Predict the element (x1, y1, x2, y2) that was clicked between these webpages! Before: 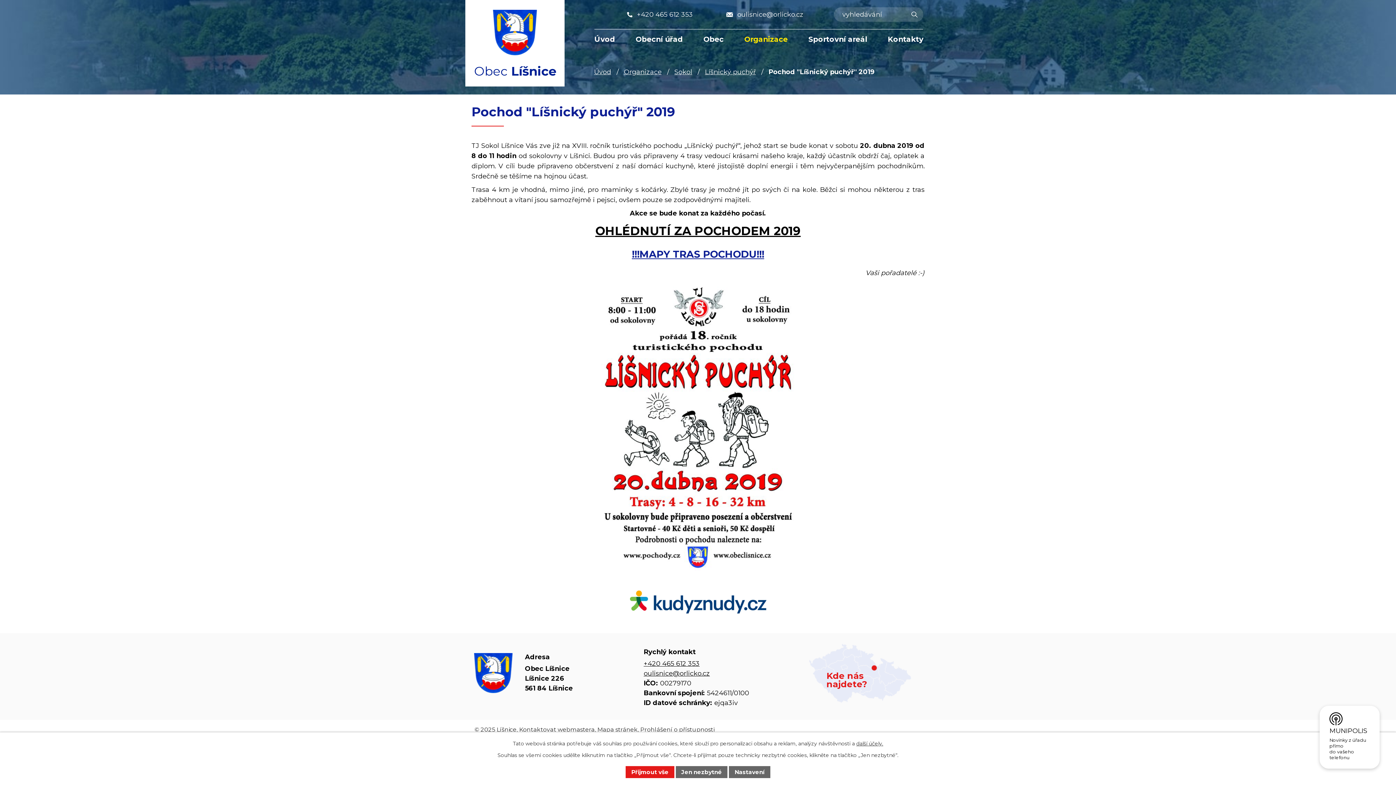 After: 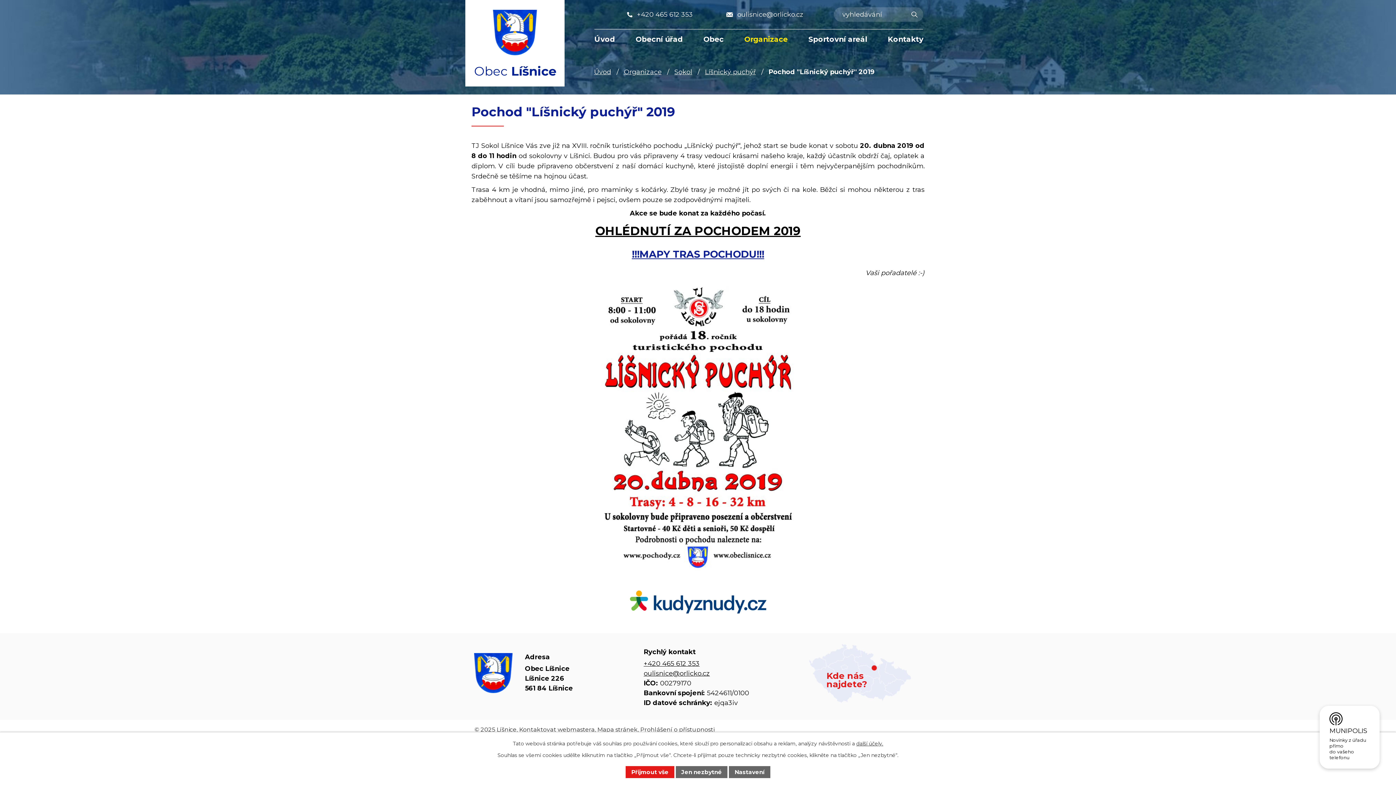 Action: bbox: (630, 607, 766, 615)